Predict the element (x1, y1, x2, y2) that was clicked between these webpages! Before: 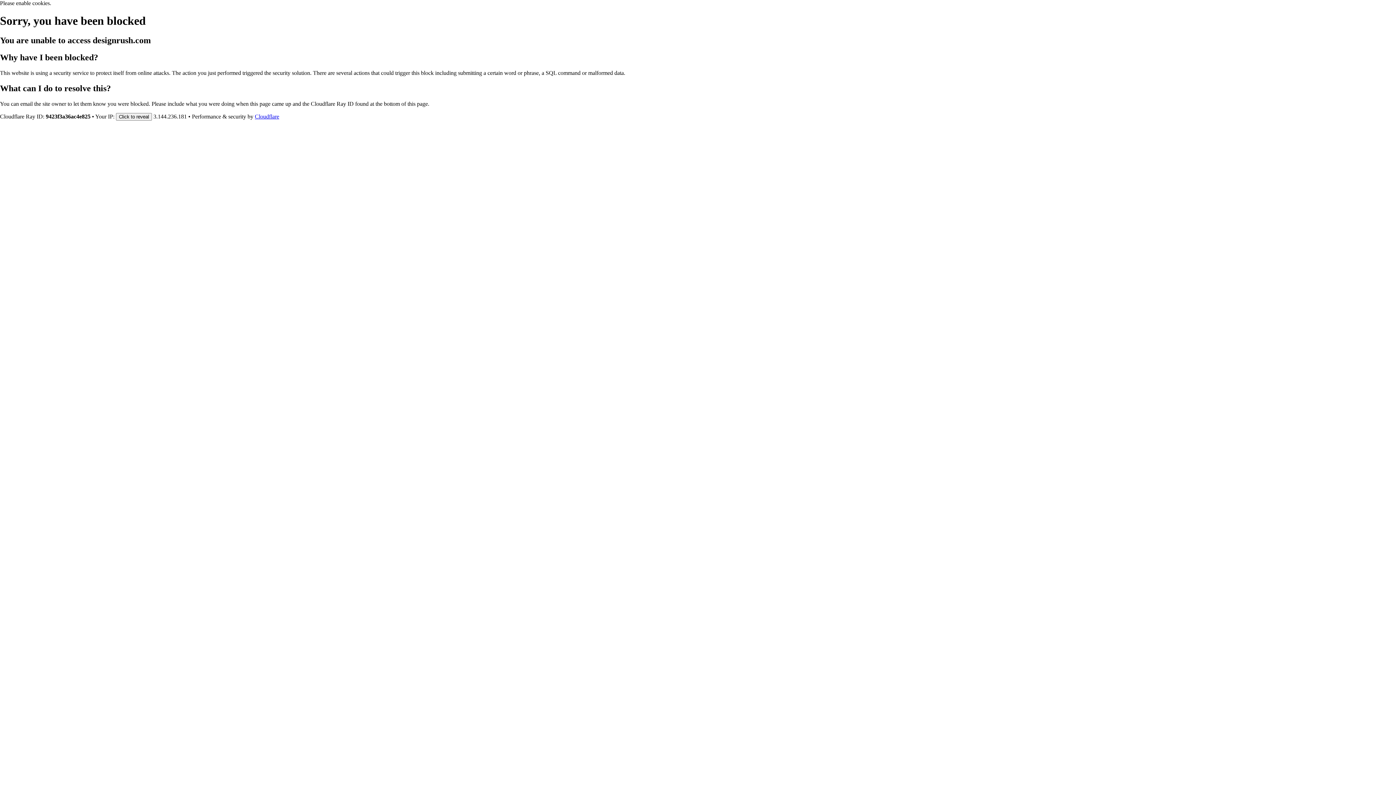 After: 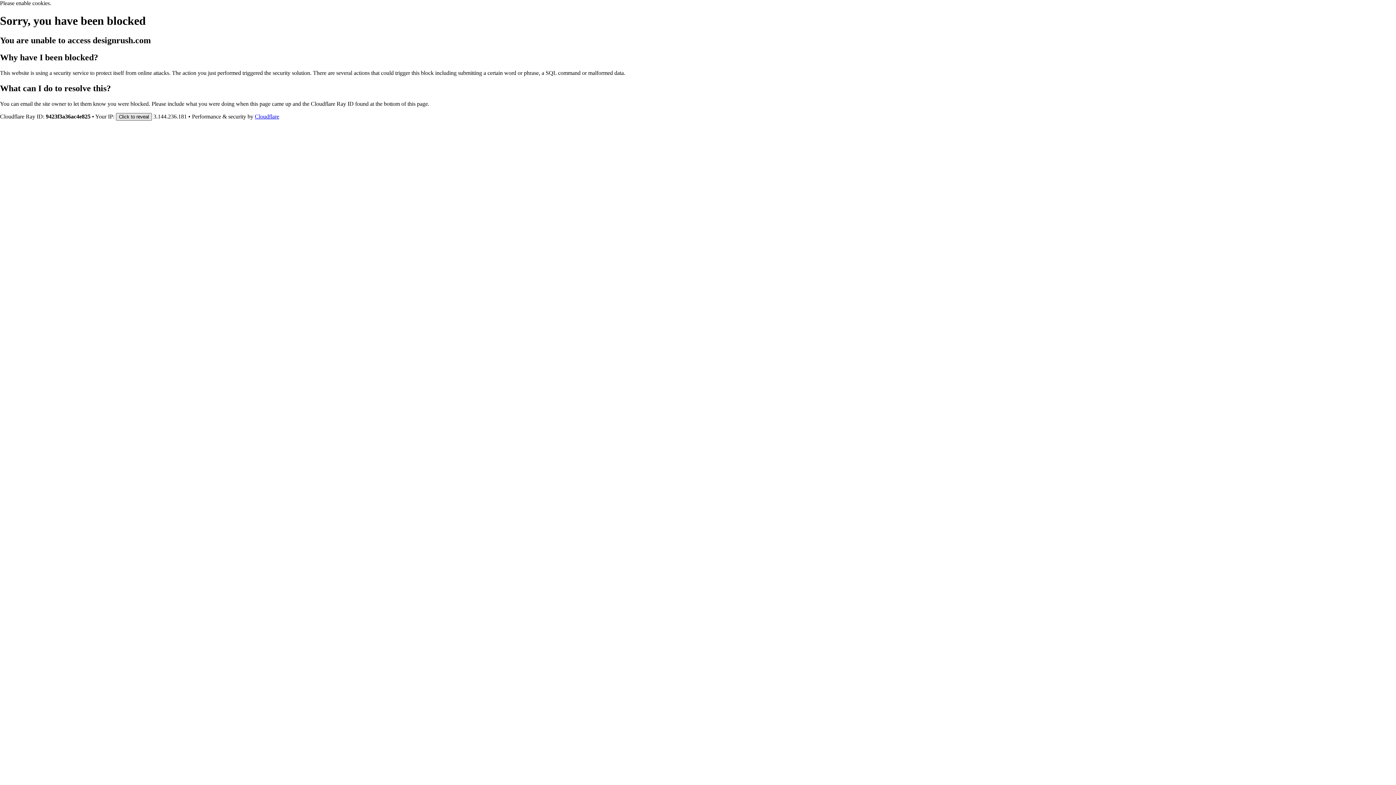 Action: bbox: (116, 112, 152, 120) label: Click to reveal